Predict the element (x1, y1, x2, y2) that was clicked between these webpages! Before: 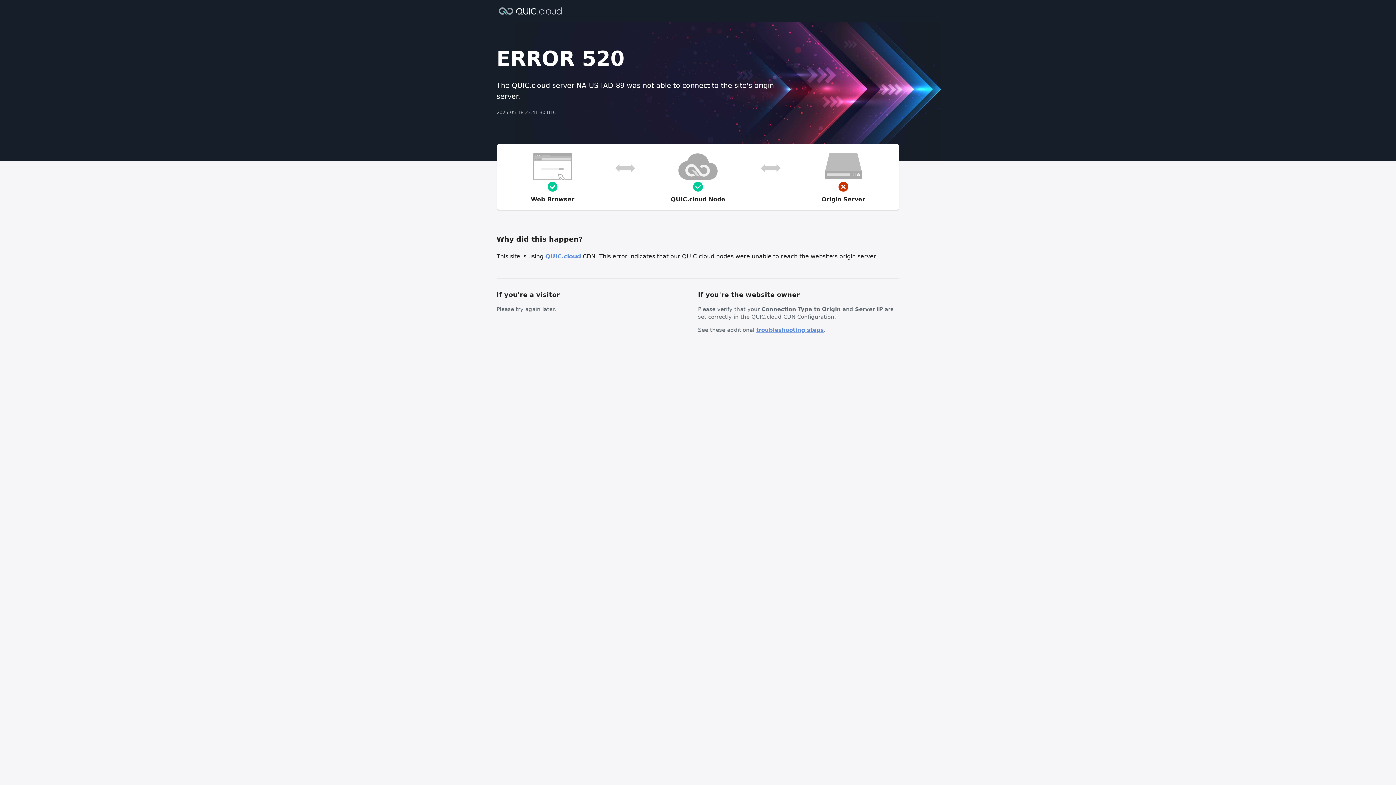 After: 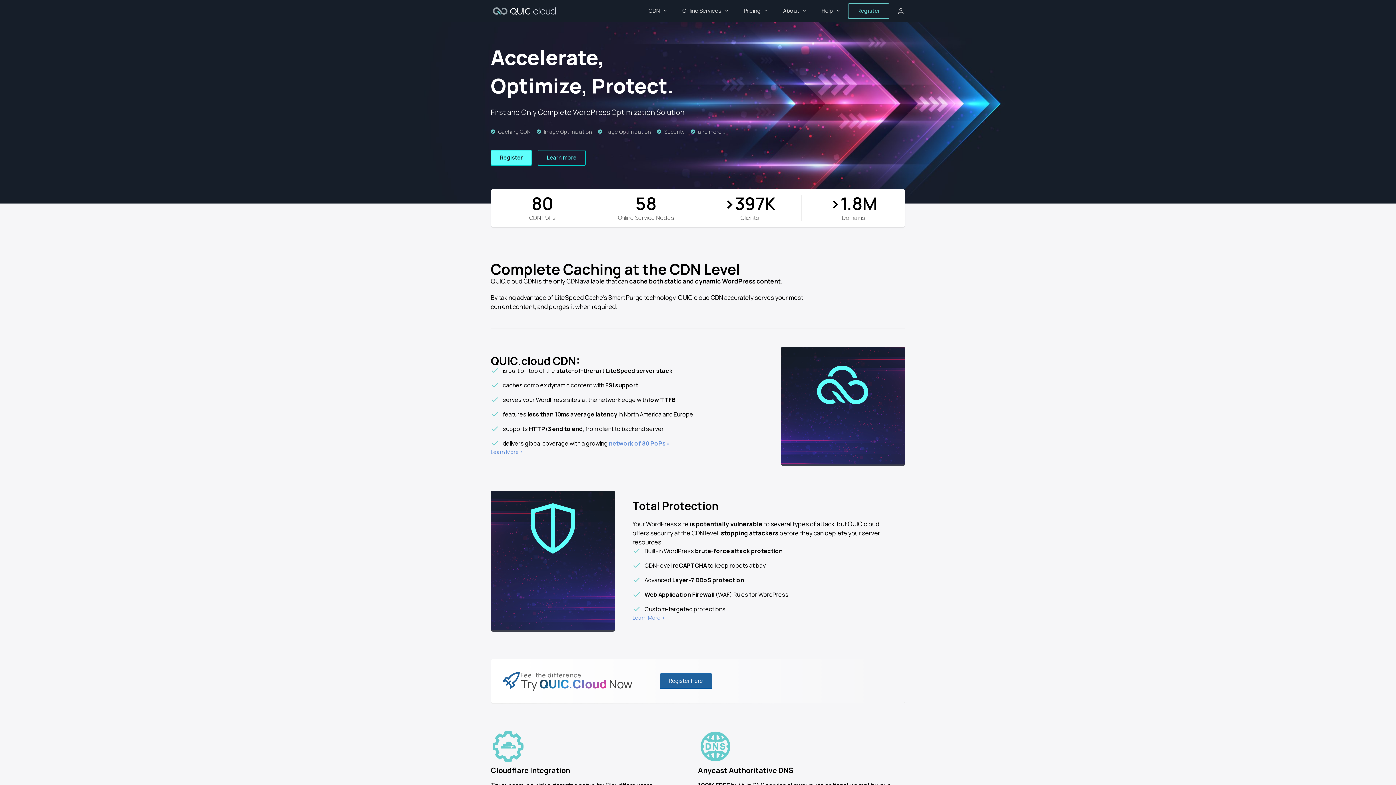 Action: bbox: (496, 6, 564, 14)